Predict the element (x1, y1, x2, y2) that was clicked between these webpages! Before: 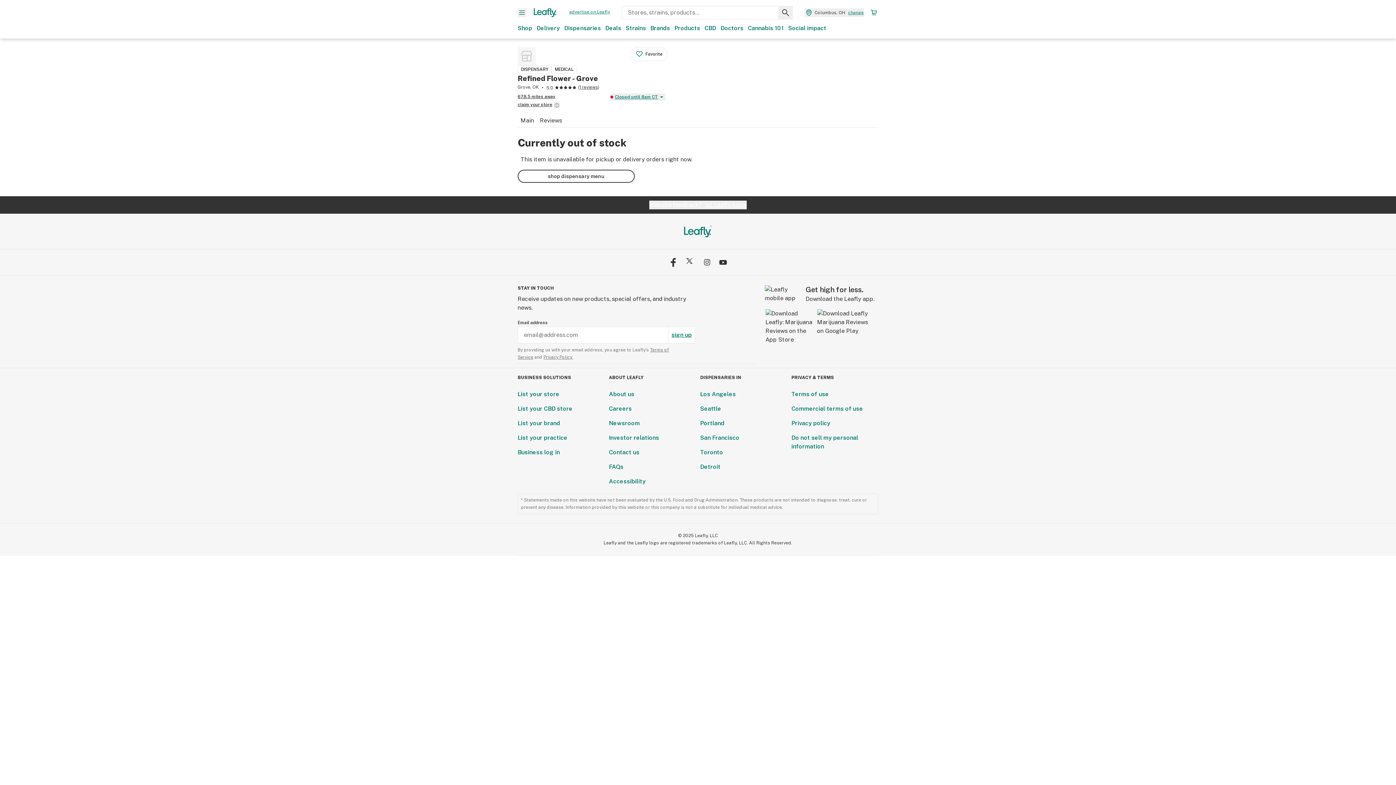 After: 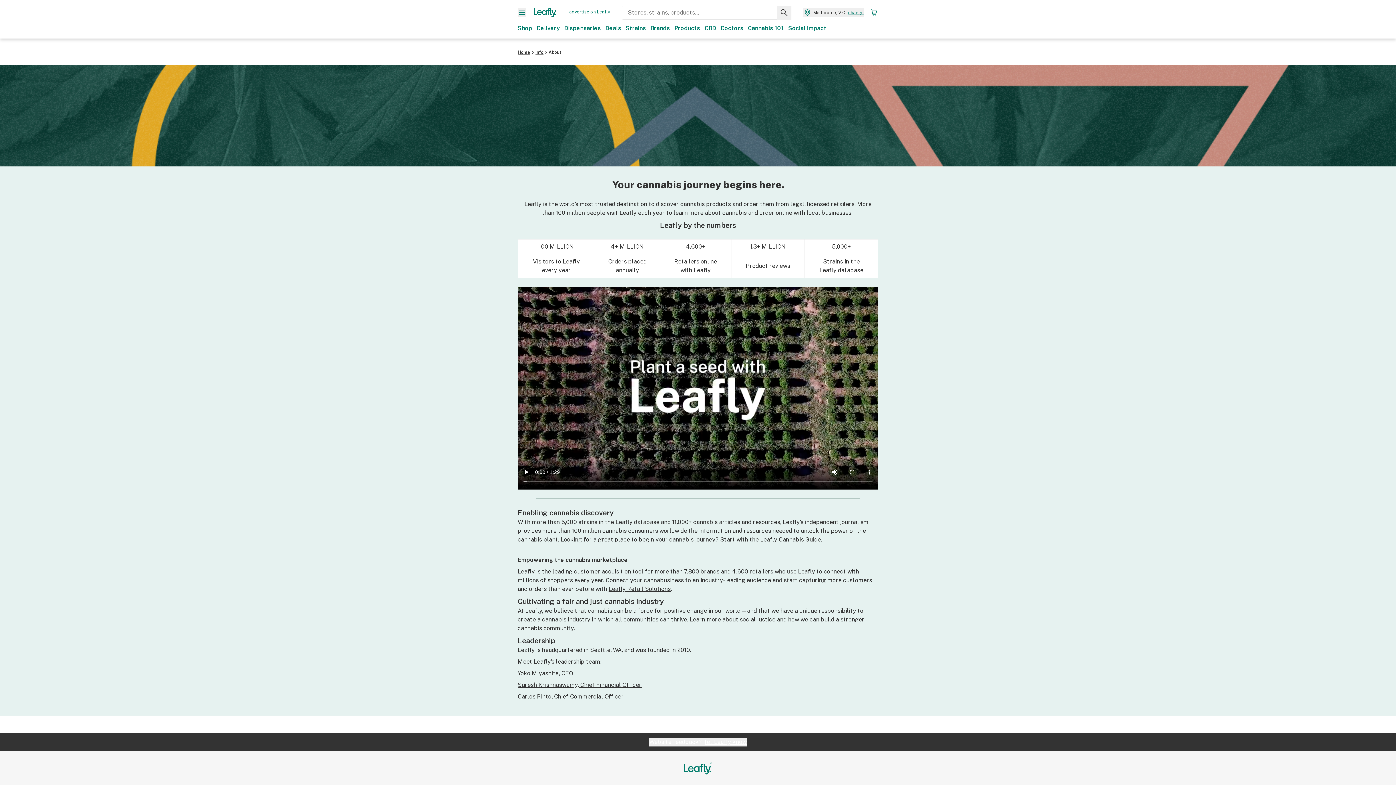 Action: bbox: (609, 390, 634, 397) label: About us